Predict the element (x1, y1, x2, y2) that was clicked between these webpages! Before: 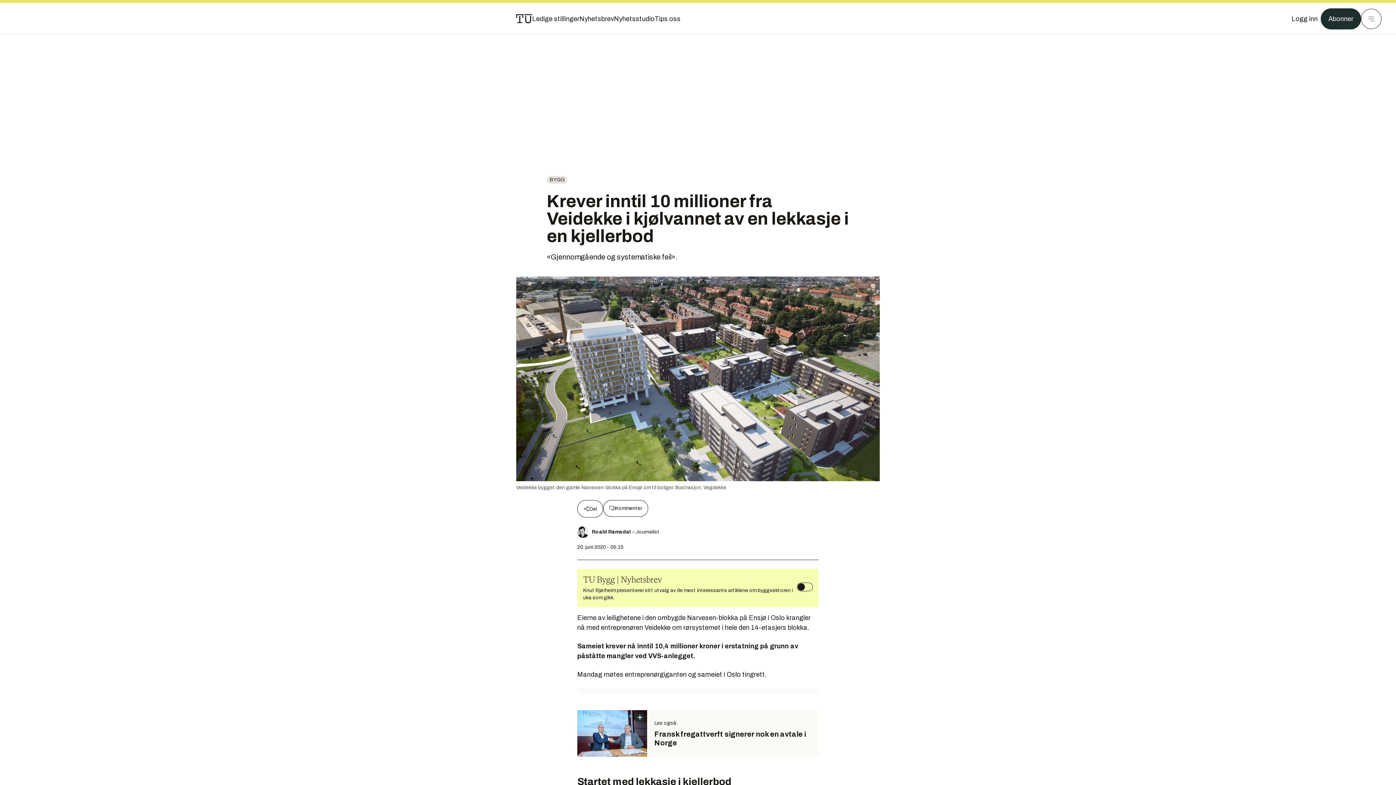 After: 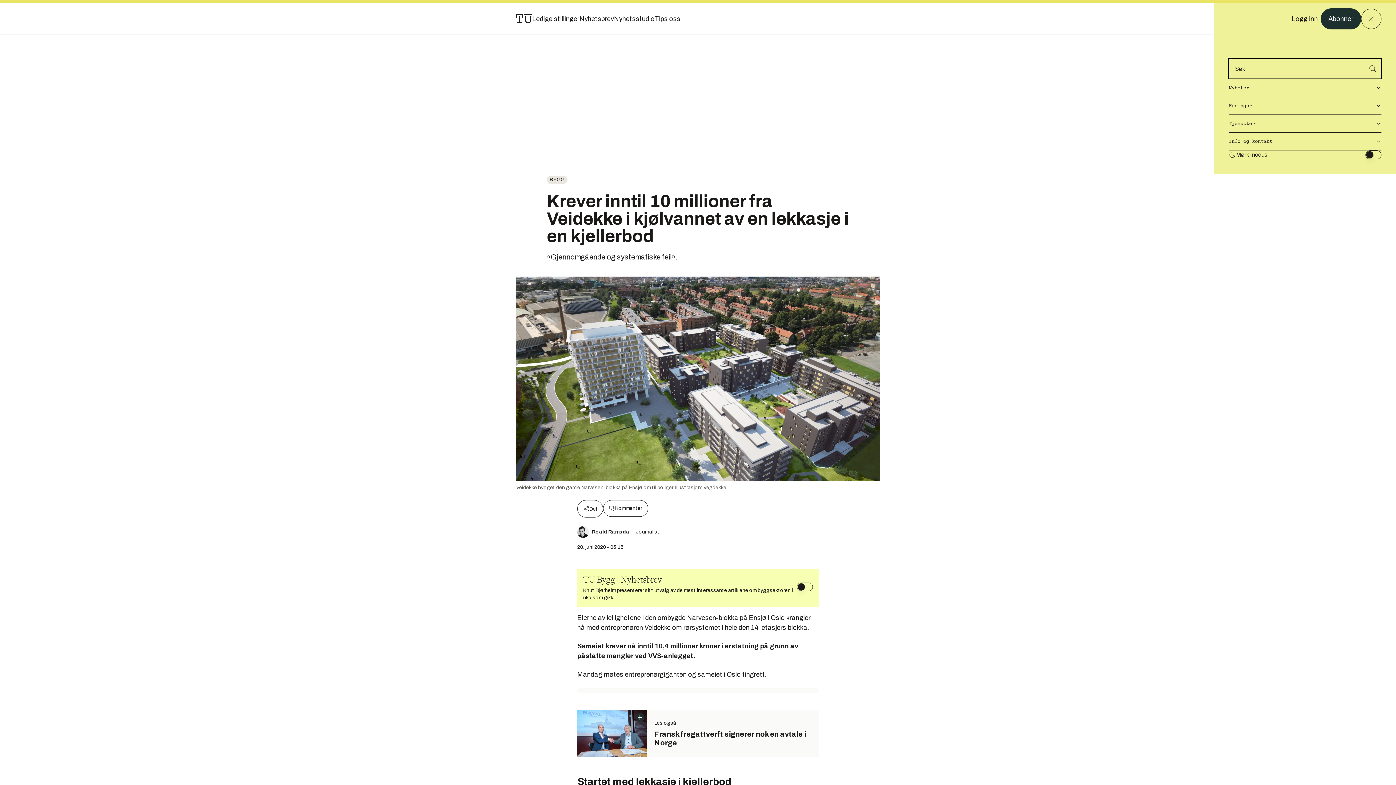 Action: bbox: (1361, 8, 1381, 29) label: Meny